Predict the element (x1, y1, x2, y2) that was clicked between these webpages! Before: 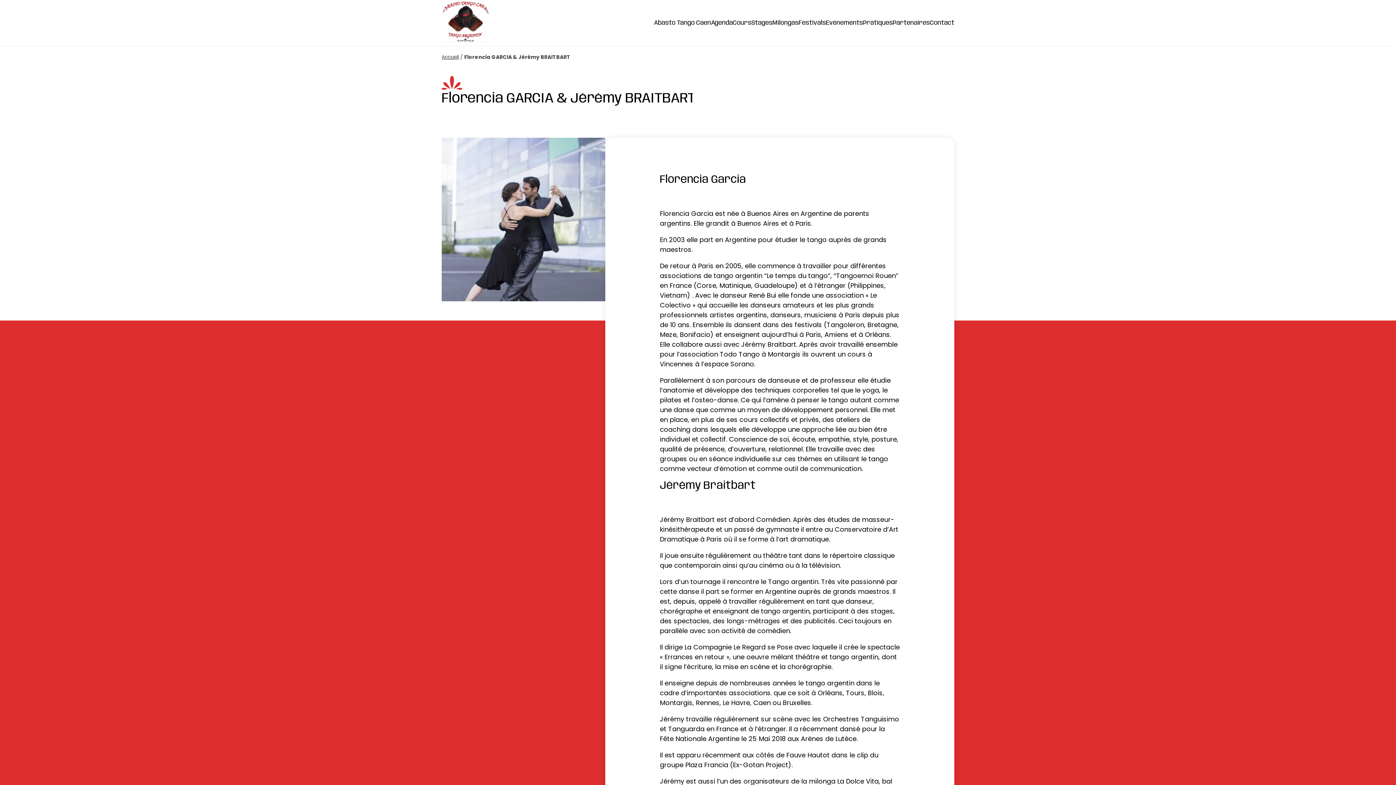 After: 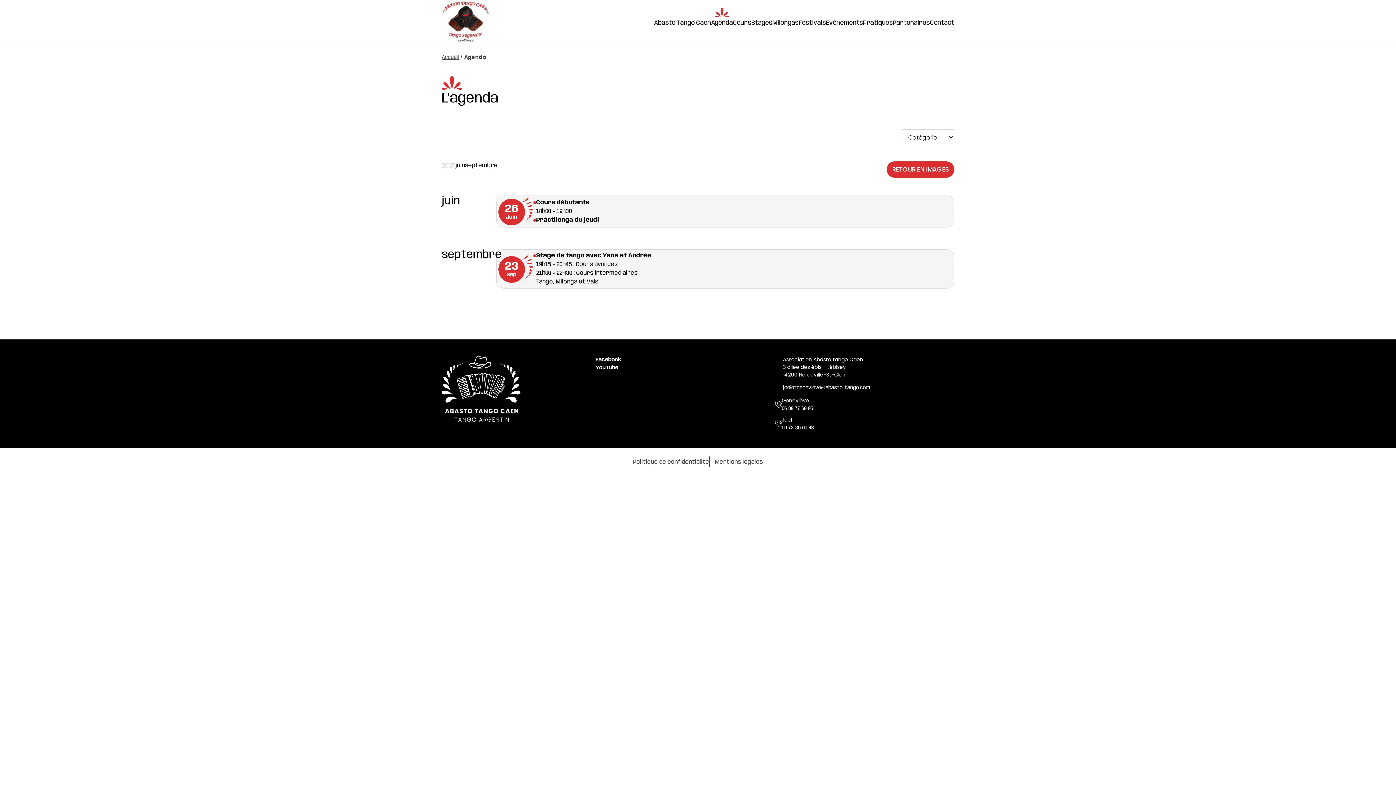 Action: label: Agenda bbox: (711, 18, 733, 27)